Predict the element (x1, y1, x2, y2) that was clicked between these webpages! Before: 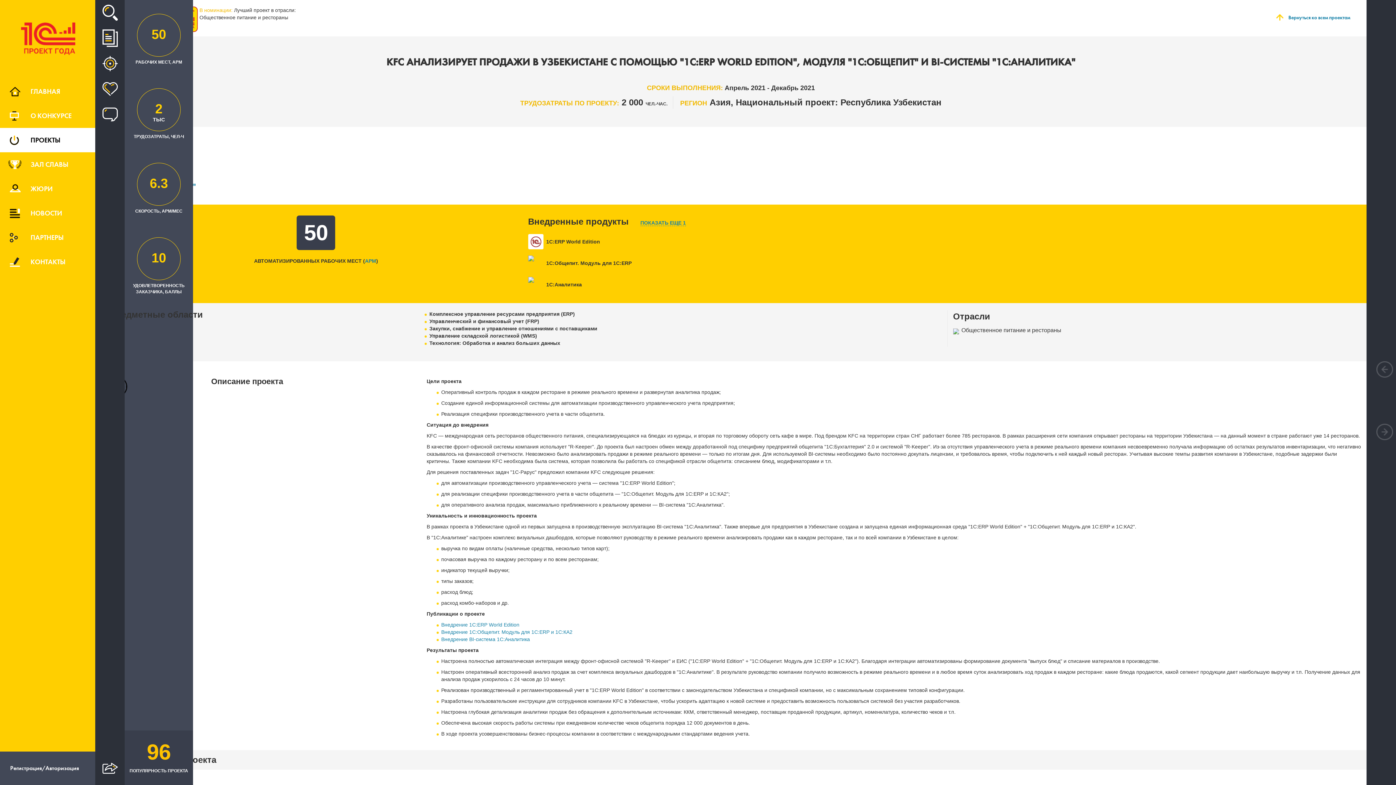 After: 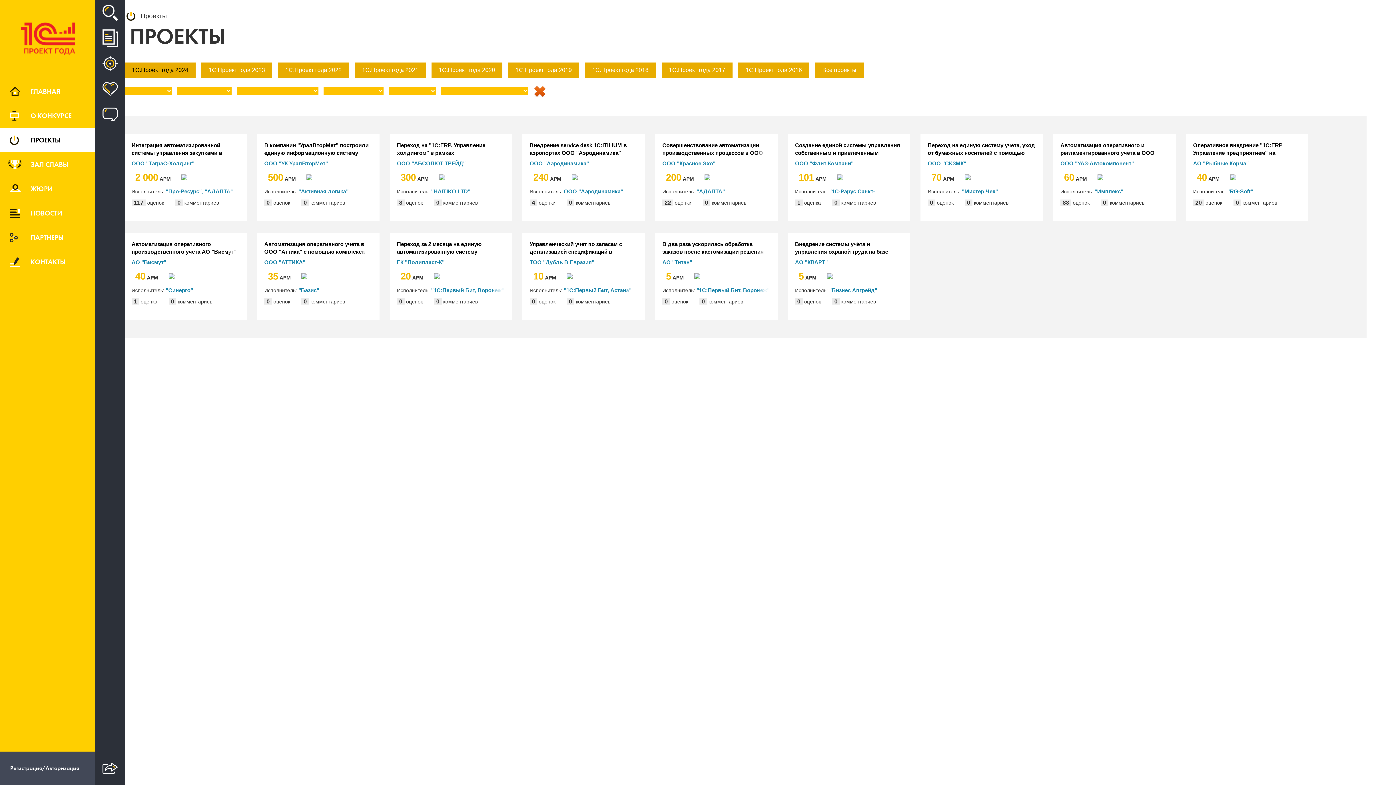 Action: label: Вернуться ко всем проектам bbox: (1276, 12, 1350, 22)